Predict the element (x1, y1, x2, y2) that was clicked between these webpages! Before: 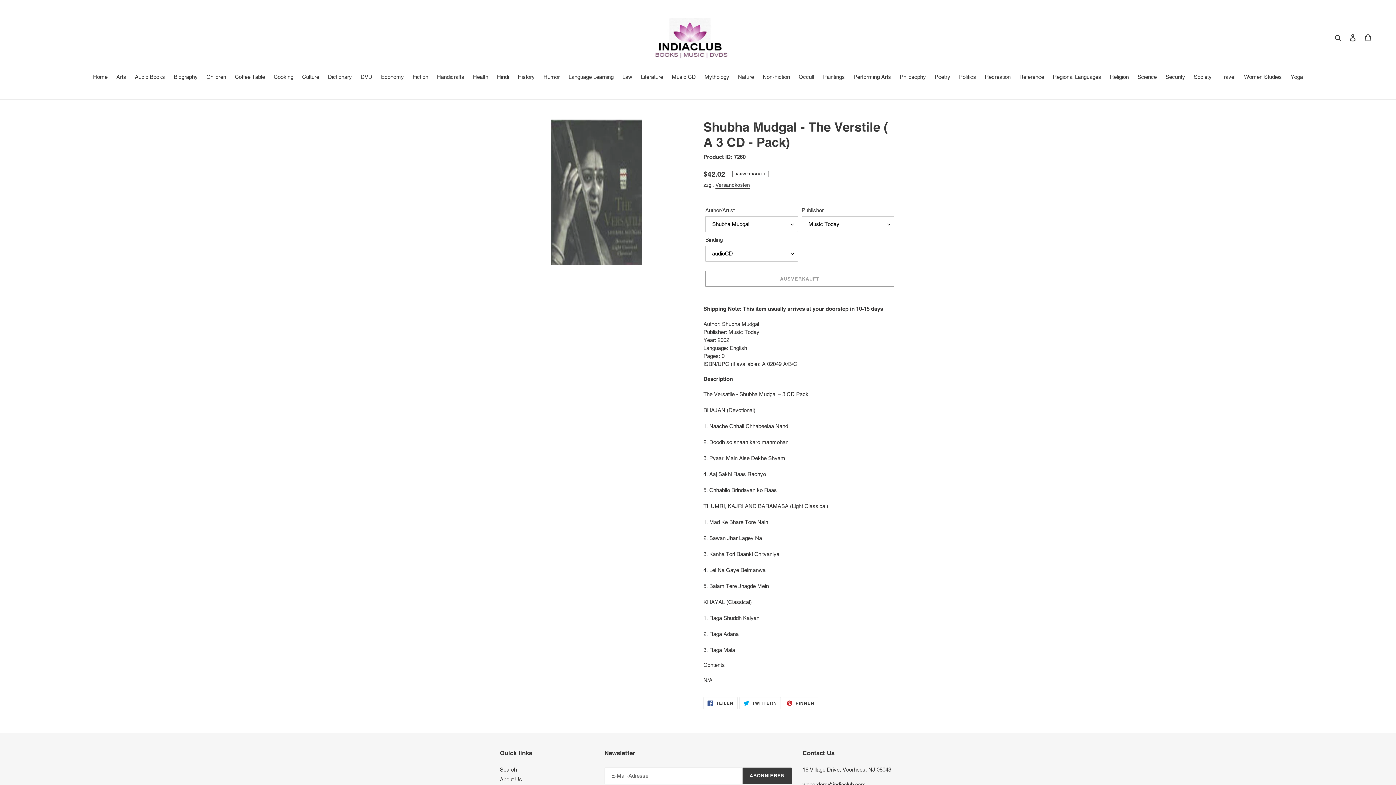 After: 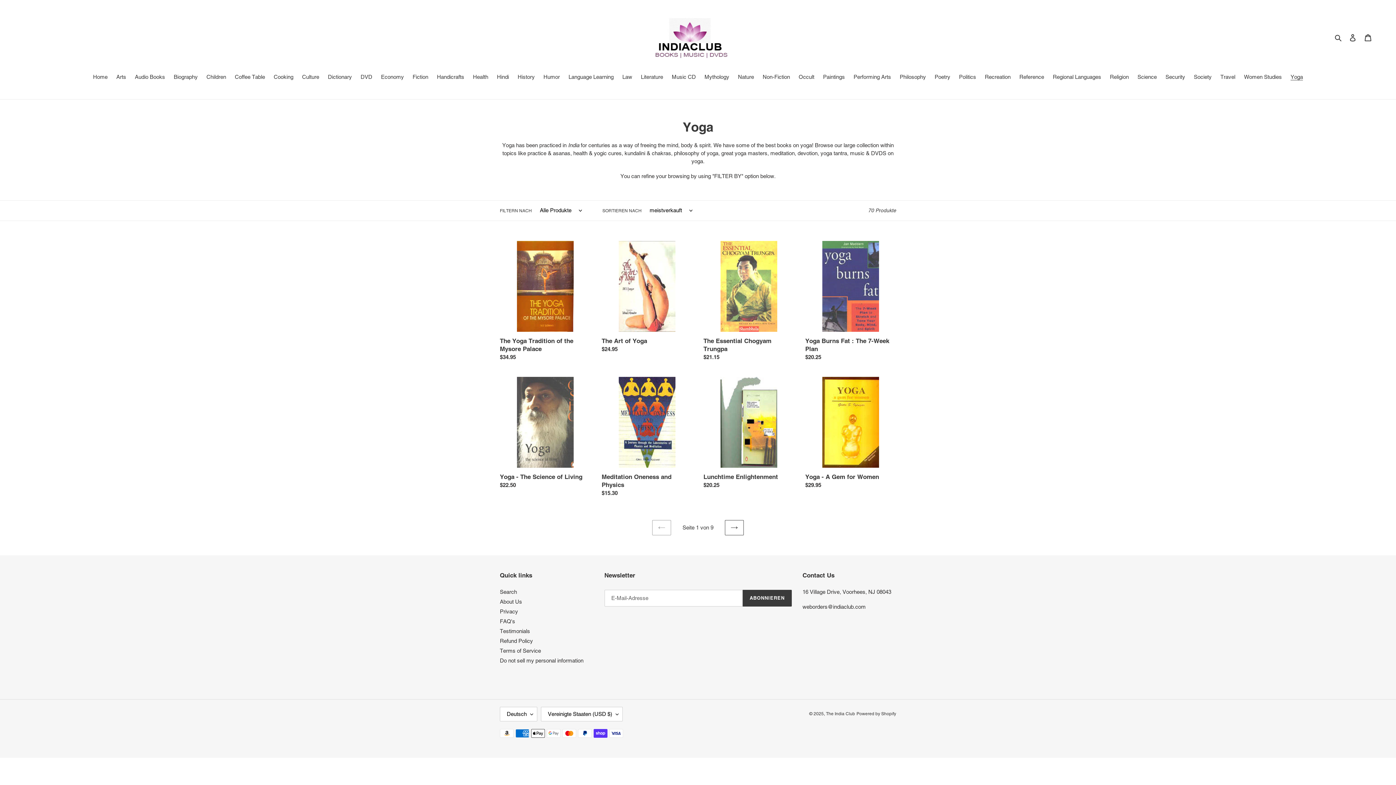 Action: label: Yoga bbox: (1287, 73, 1306, 82)